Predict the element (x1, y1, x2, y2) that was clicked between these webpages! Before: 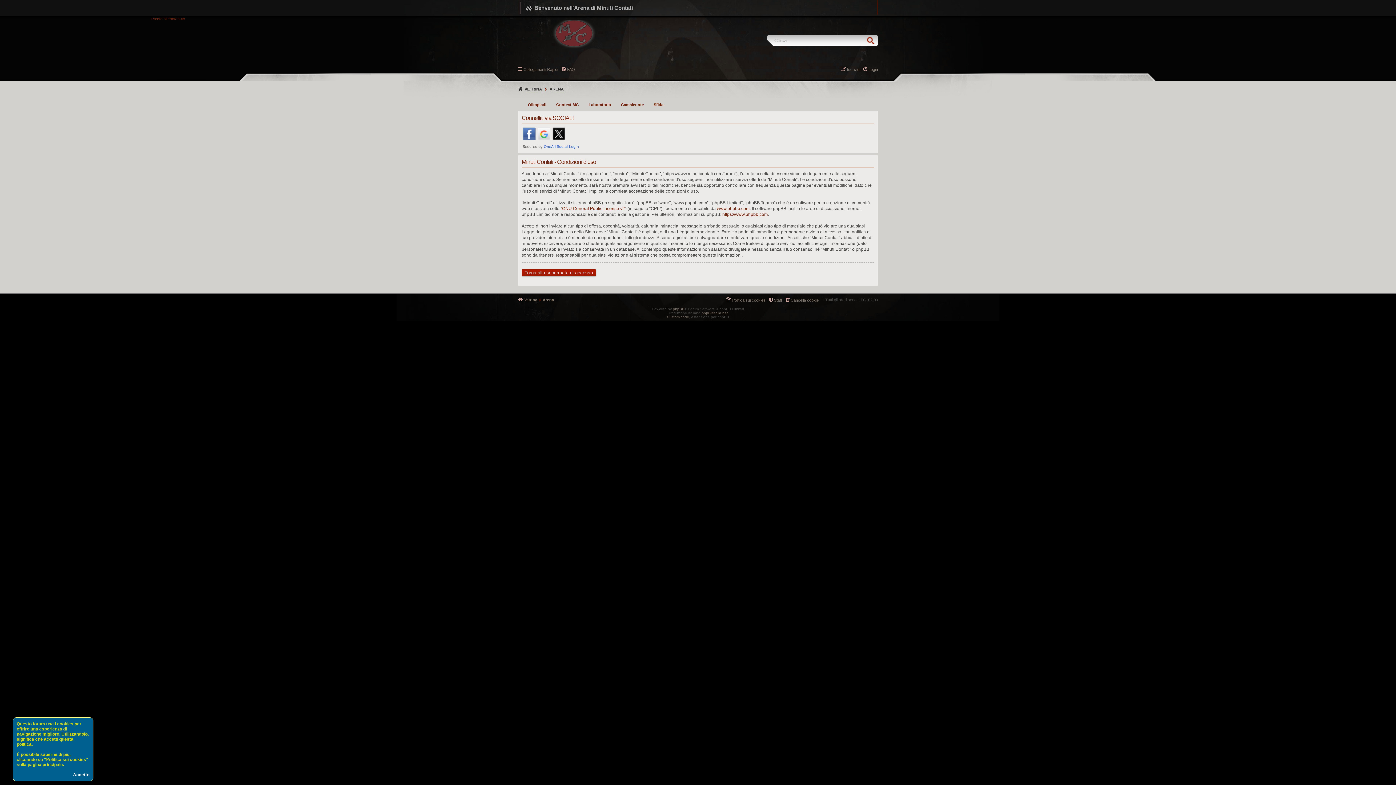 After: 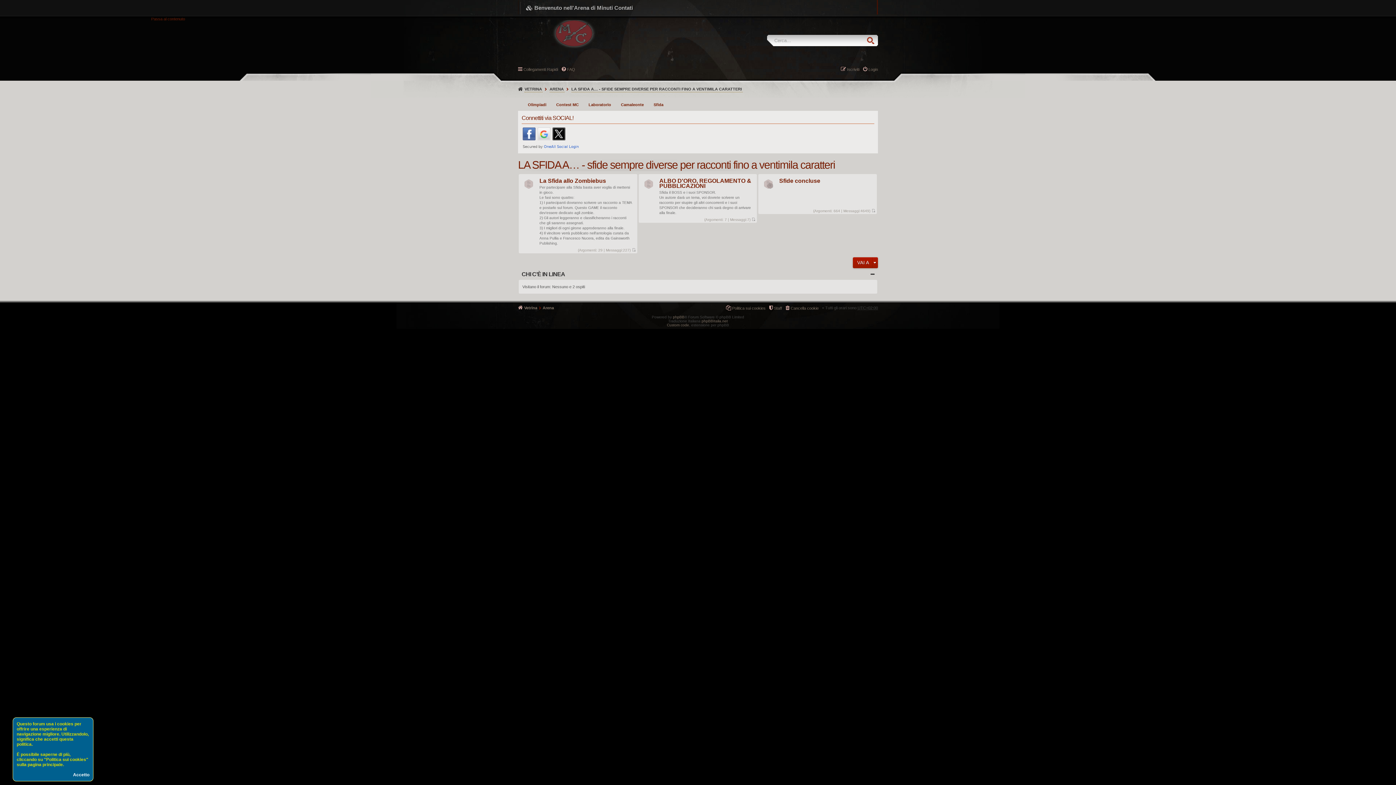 Action: bbox: (647, 100, 663, 109) label: Sfida